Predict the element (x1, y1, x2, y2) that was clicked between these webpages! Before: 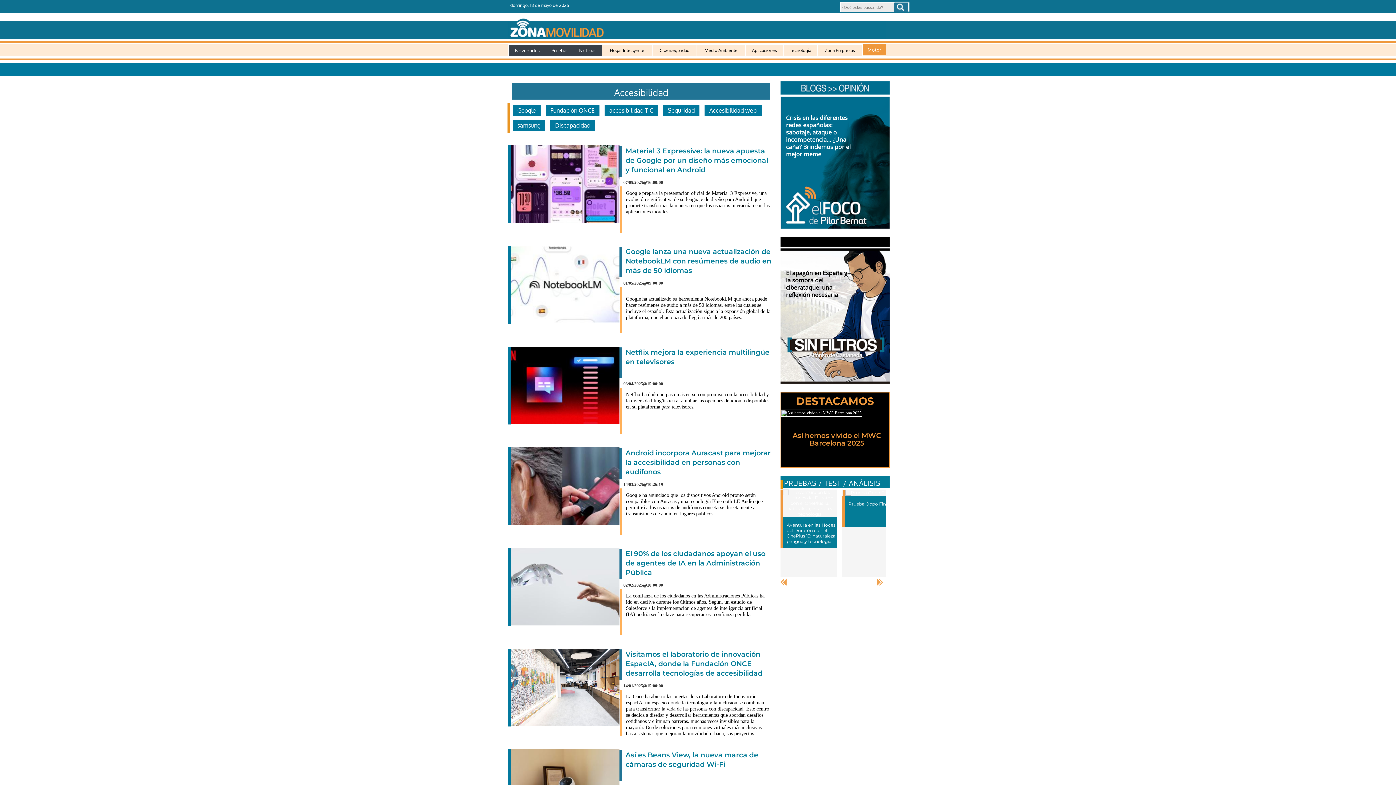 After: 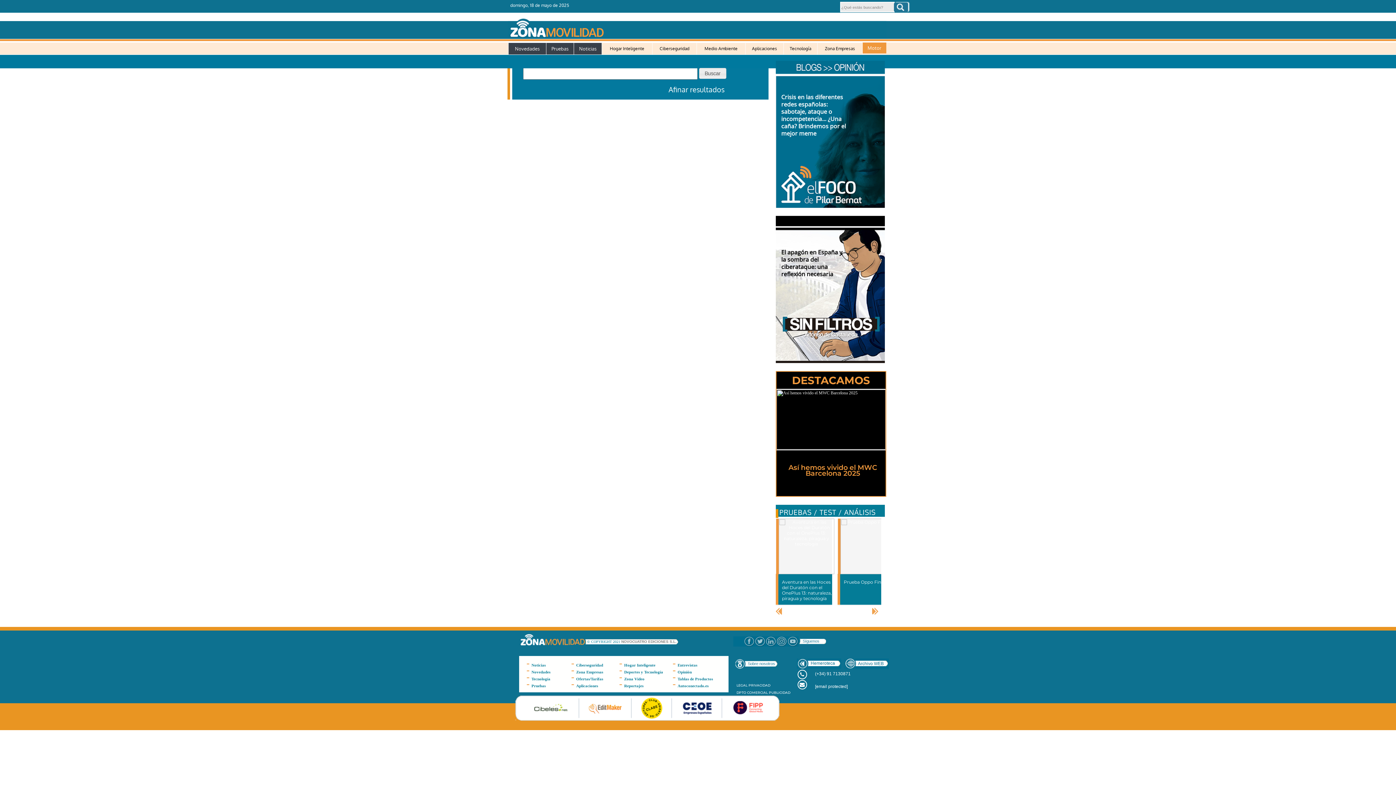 Action: bbox: (894, 2, 908, 11)